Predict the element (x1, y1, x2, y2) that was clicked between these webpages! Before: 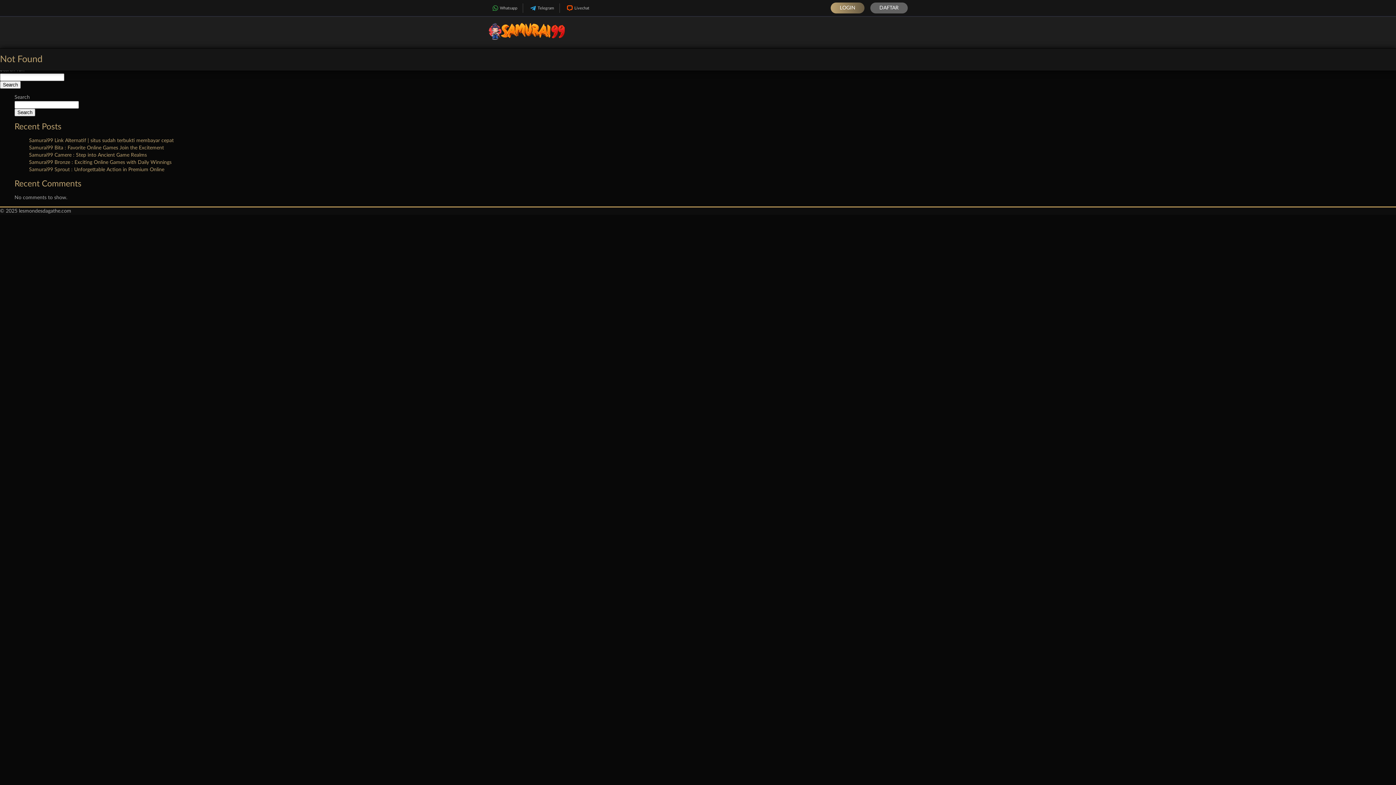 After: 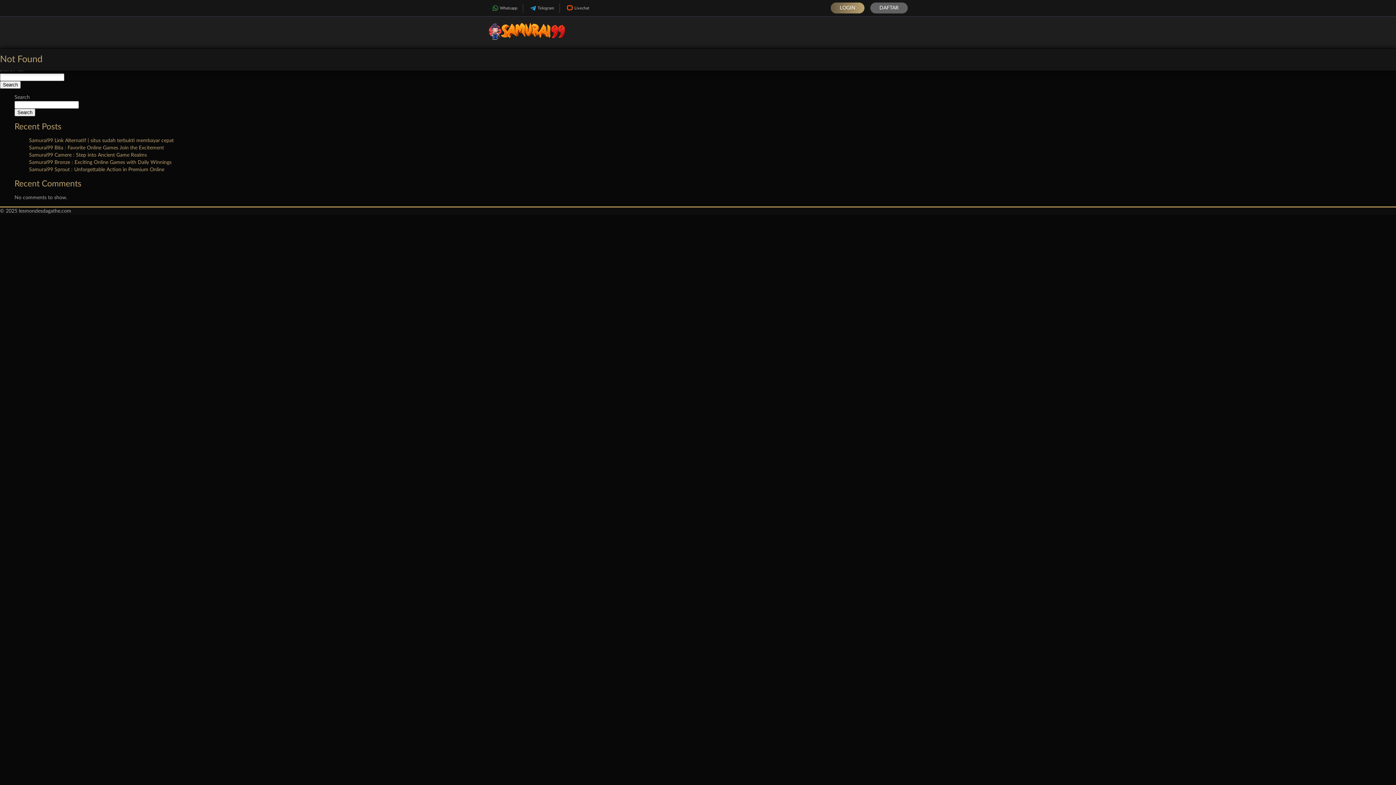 Action: label: LOGIN bbox: (830, 2, 864, 13)